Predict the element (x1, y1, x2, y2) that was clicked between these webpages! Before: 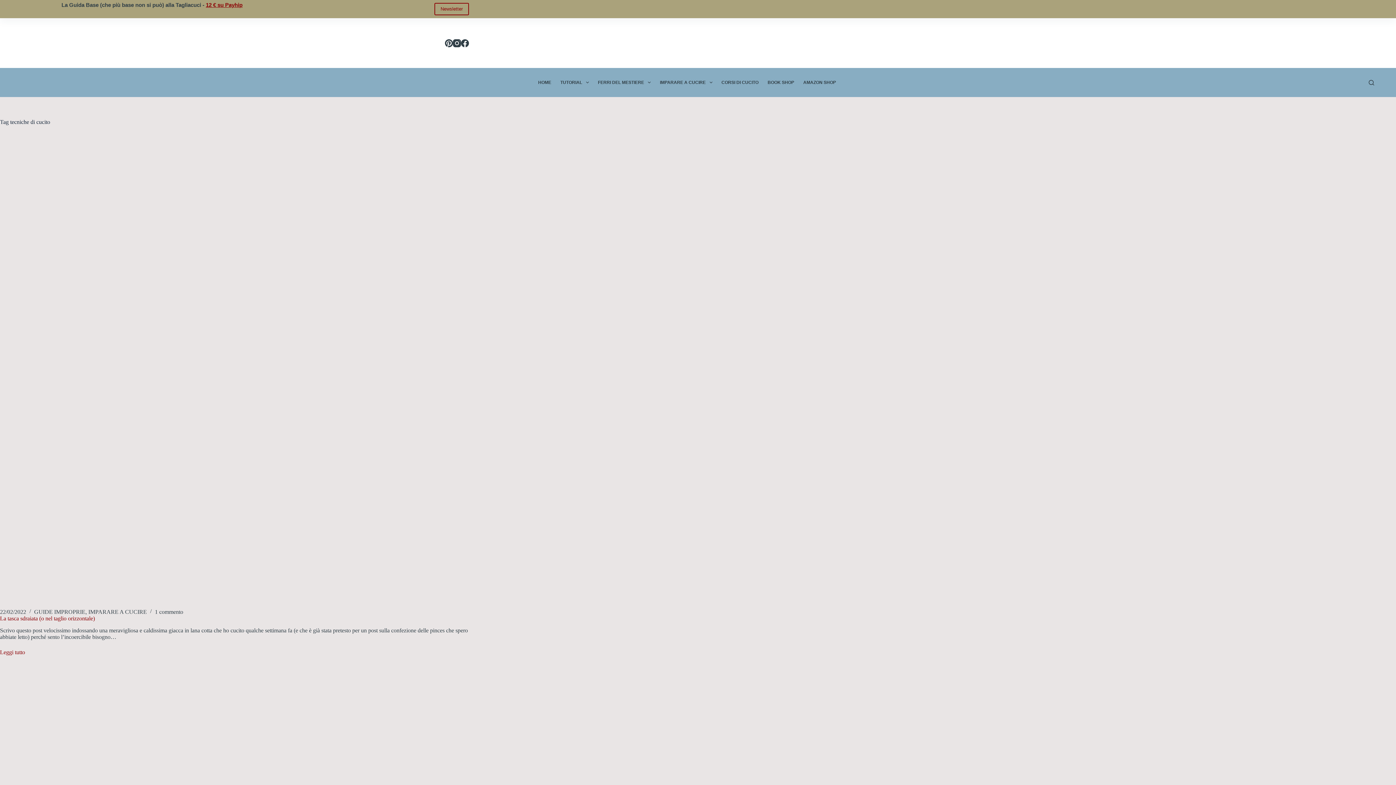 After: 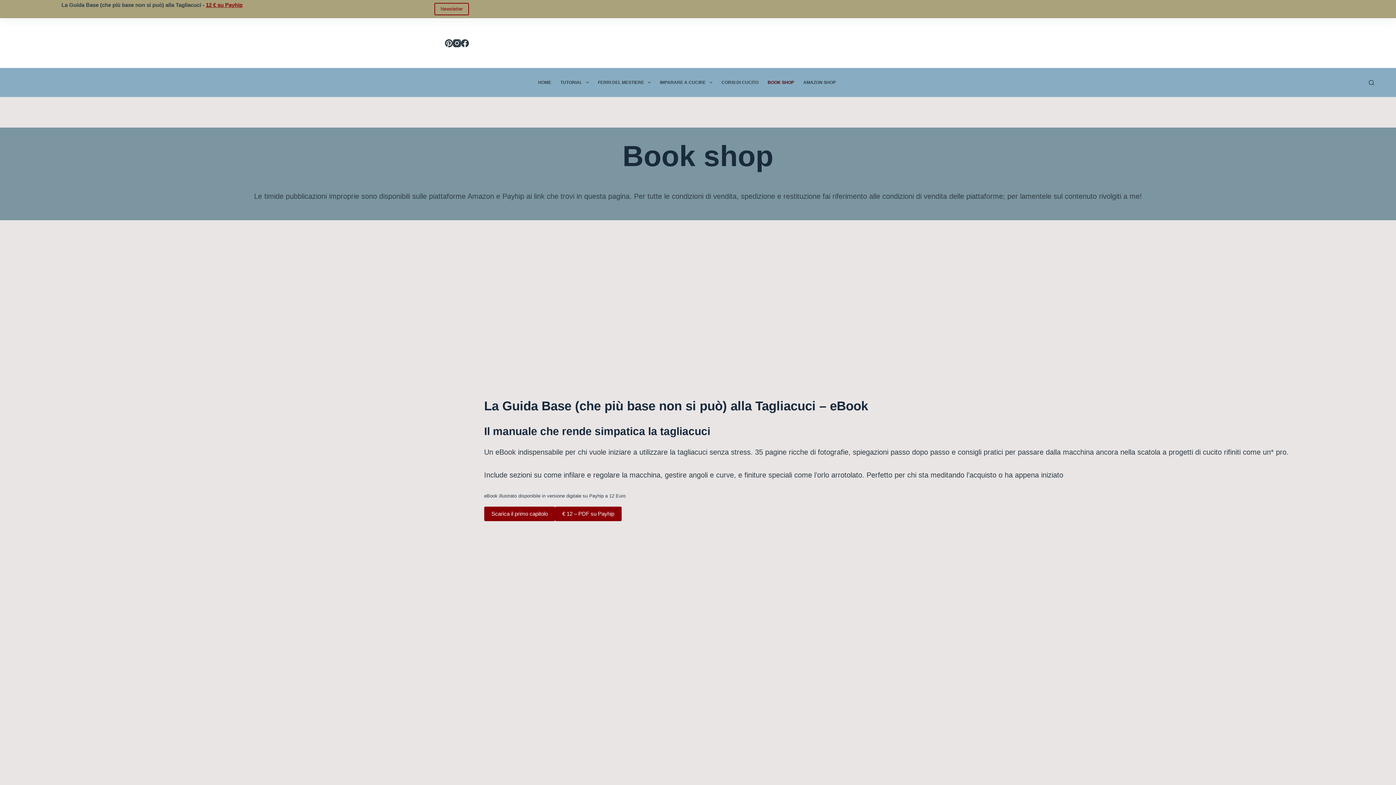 Action: label: BOOK SHOP bbox: (763, 68, 798, 97)